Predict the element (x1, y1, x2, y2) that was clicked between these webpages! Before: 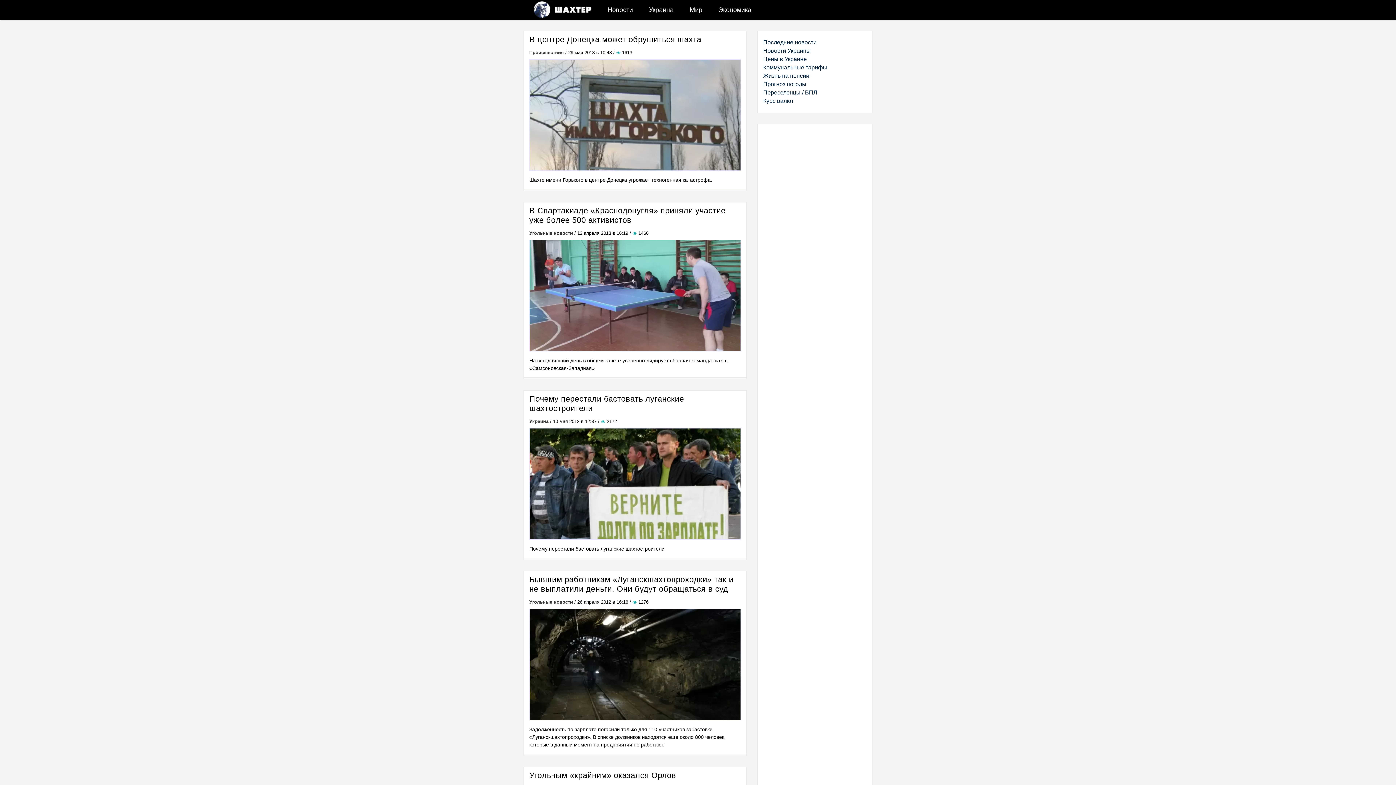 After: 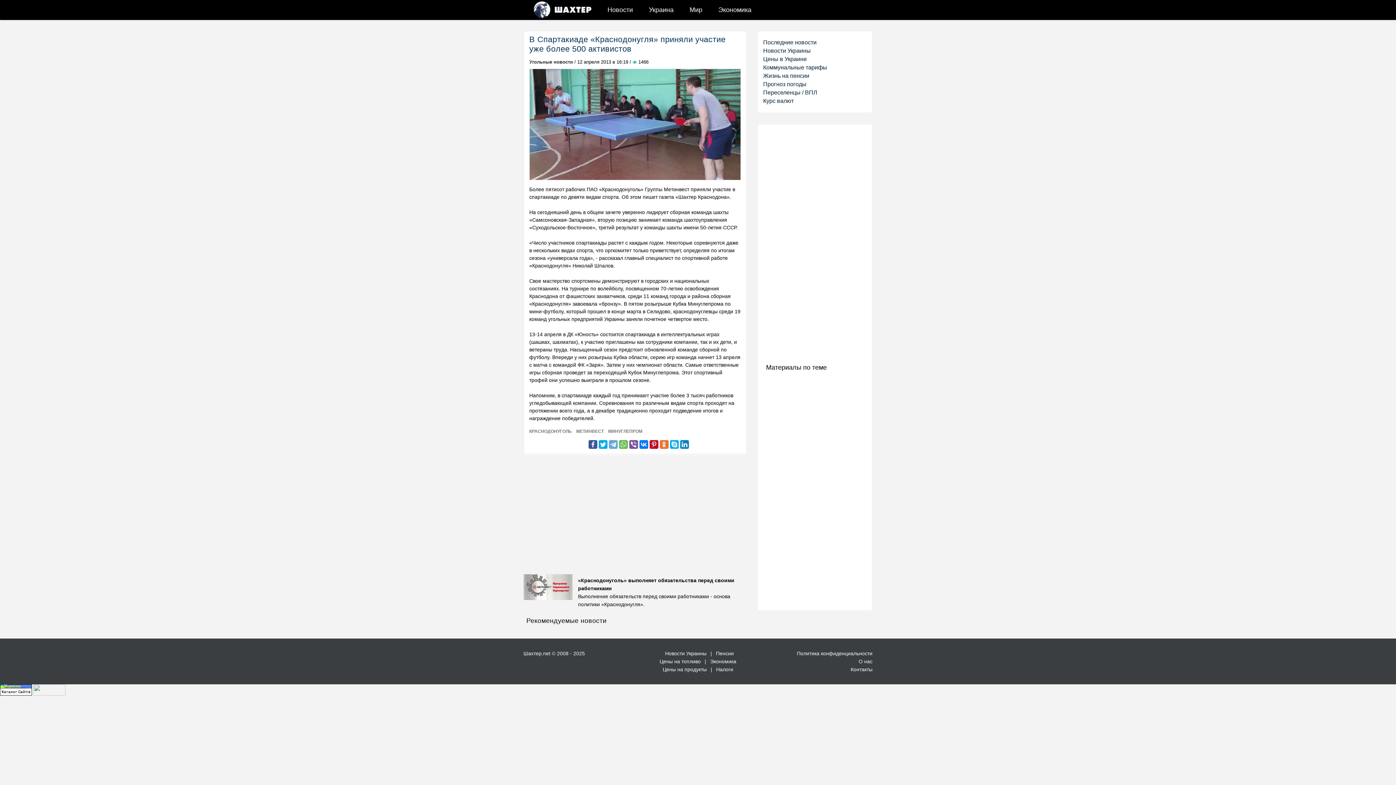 Action: label: В Спартакиаде «Краснодонугля» приняли участие уже более 500 активистов bbox: (529, 206, 725, 224)